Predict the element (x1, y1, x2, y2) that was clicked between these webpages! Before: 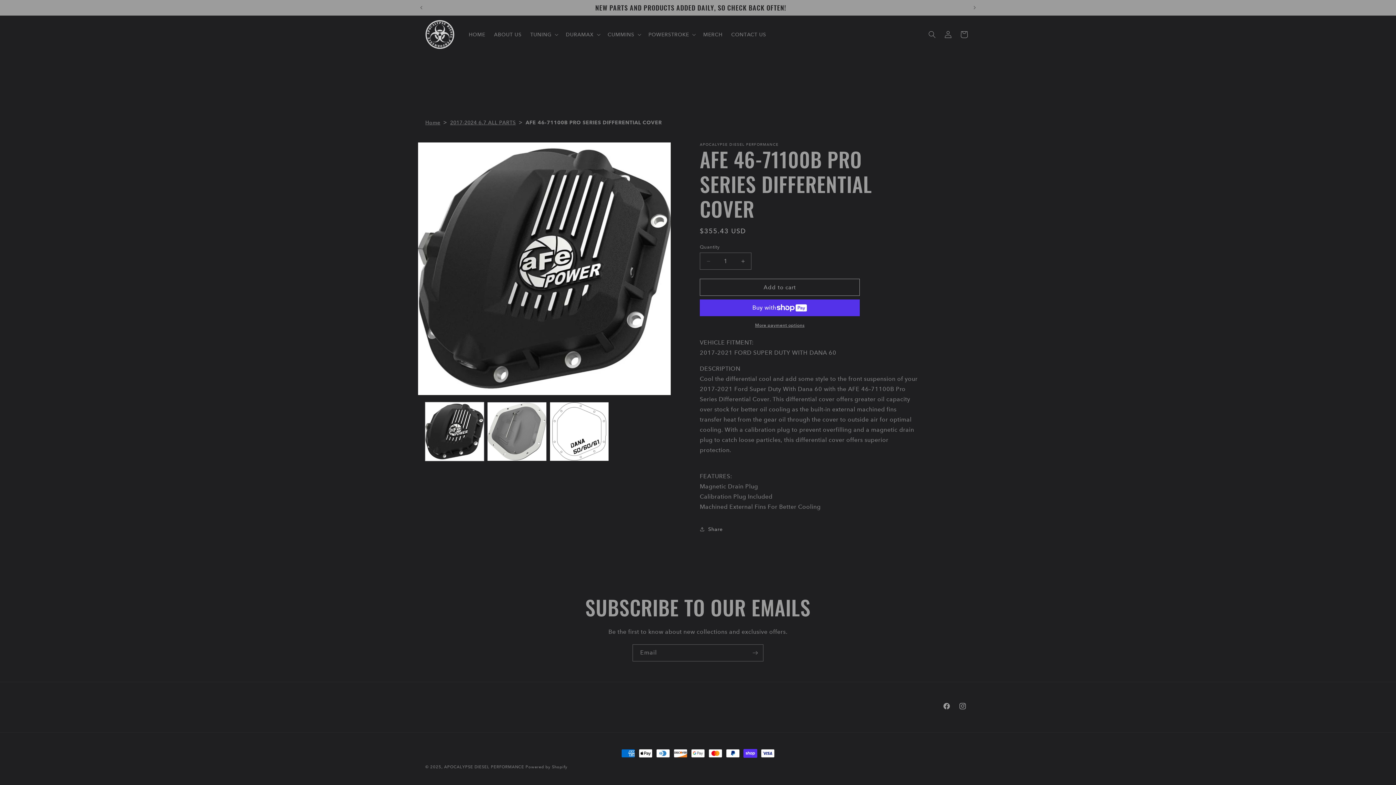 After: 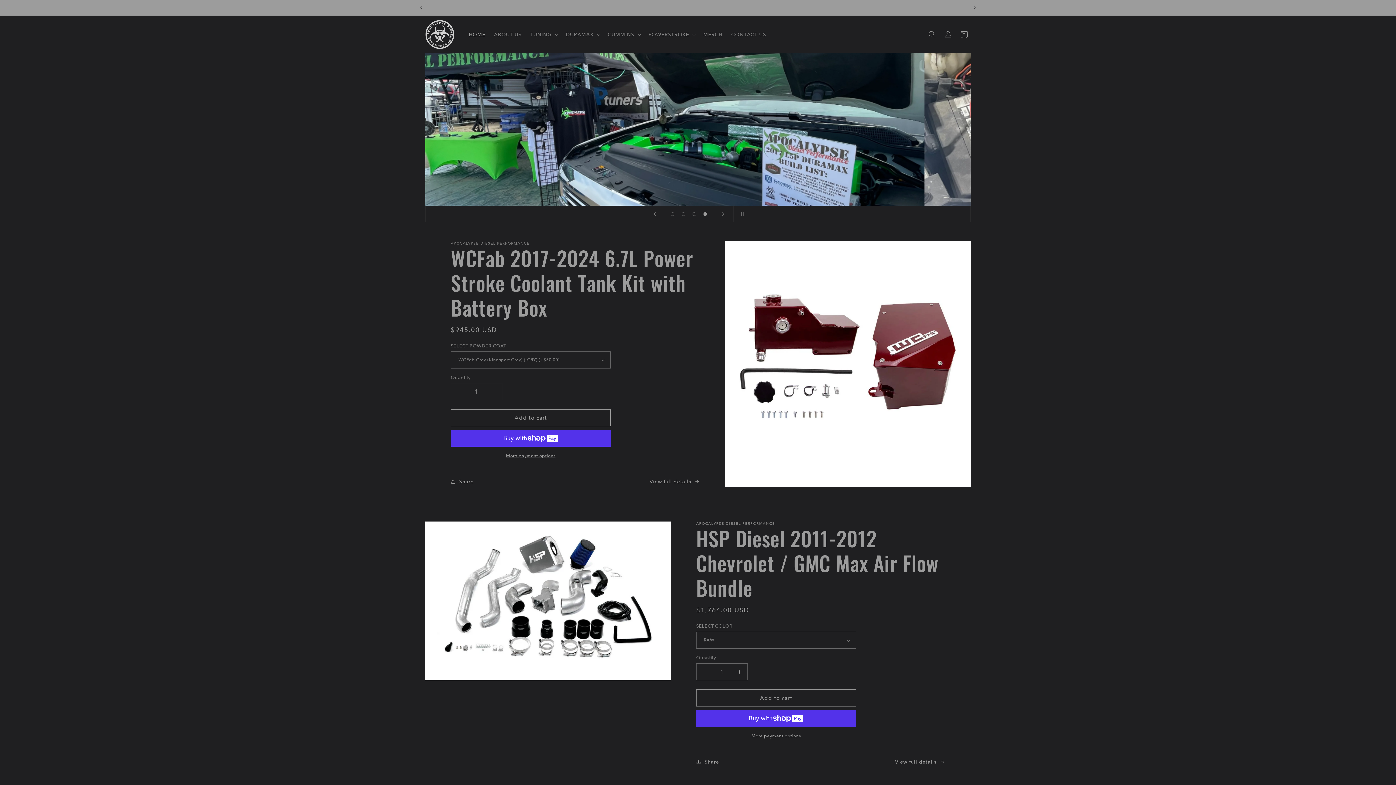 Action: bbox: (444, 765, 524, 769) label: APOCALYPSE DIESEL PERFORMANCE